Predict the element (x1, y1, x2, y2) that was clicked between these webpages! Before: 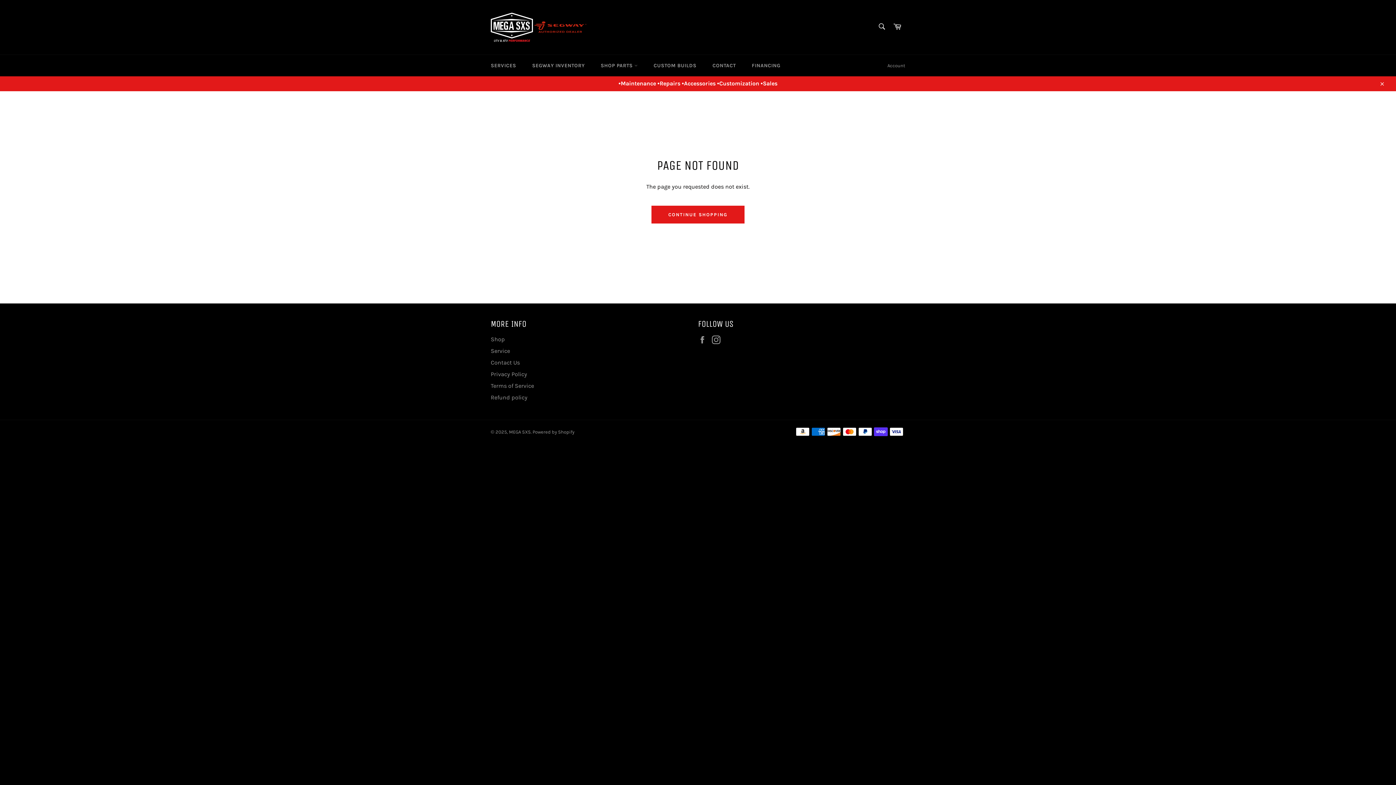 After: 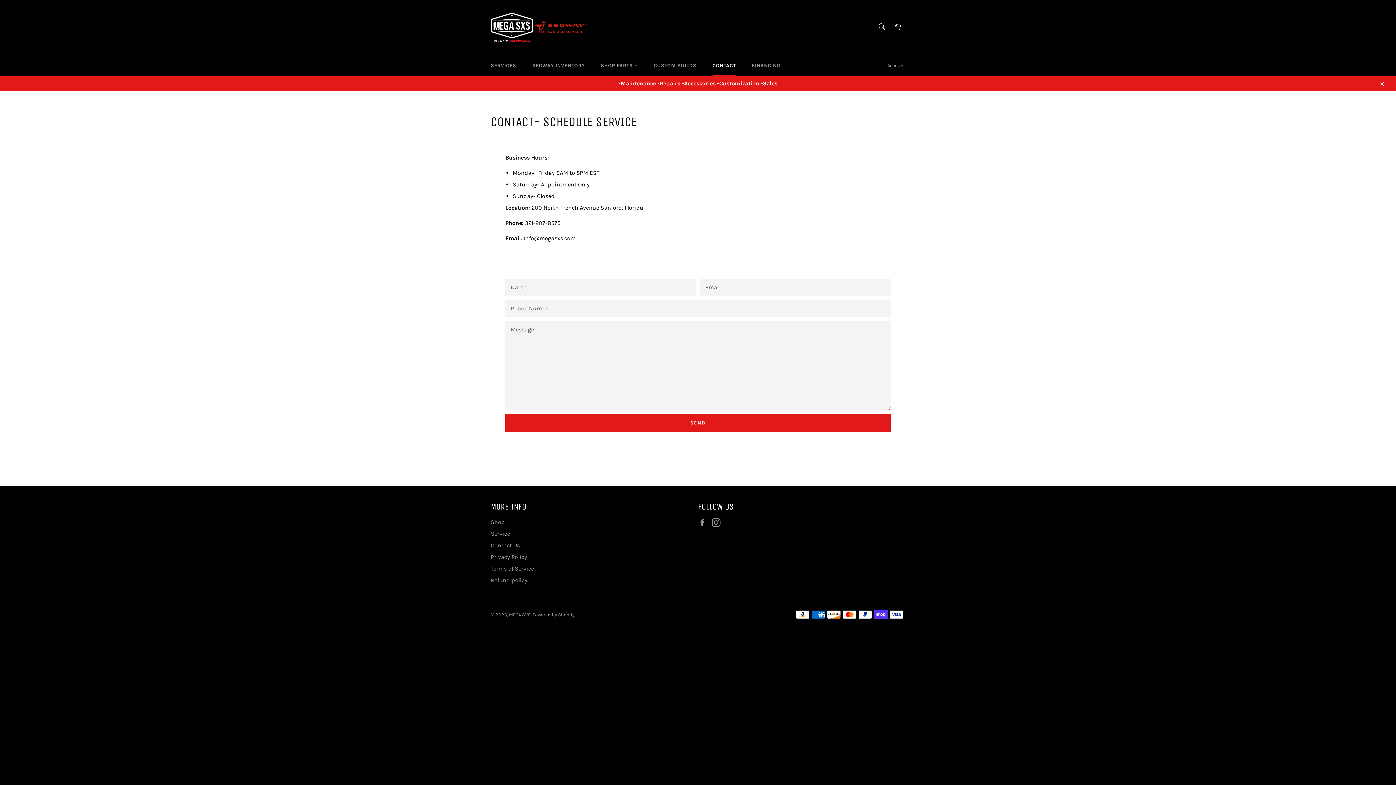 Action: bbox: (705, 54, 743, 76) label: CONTACT